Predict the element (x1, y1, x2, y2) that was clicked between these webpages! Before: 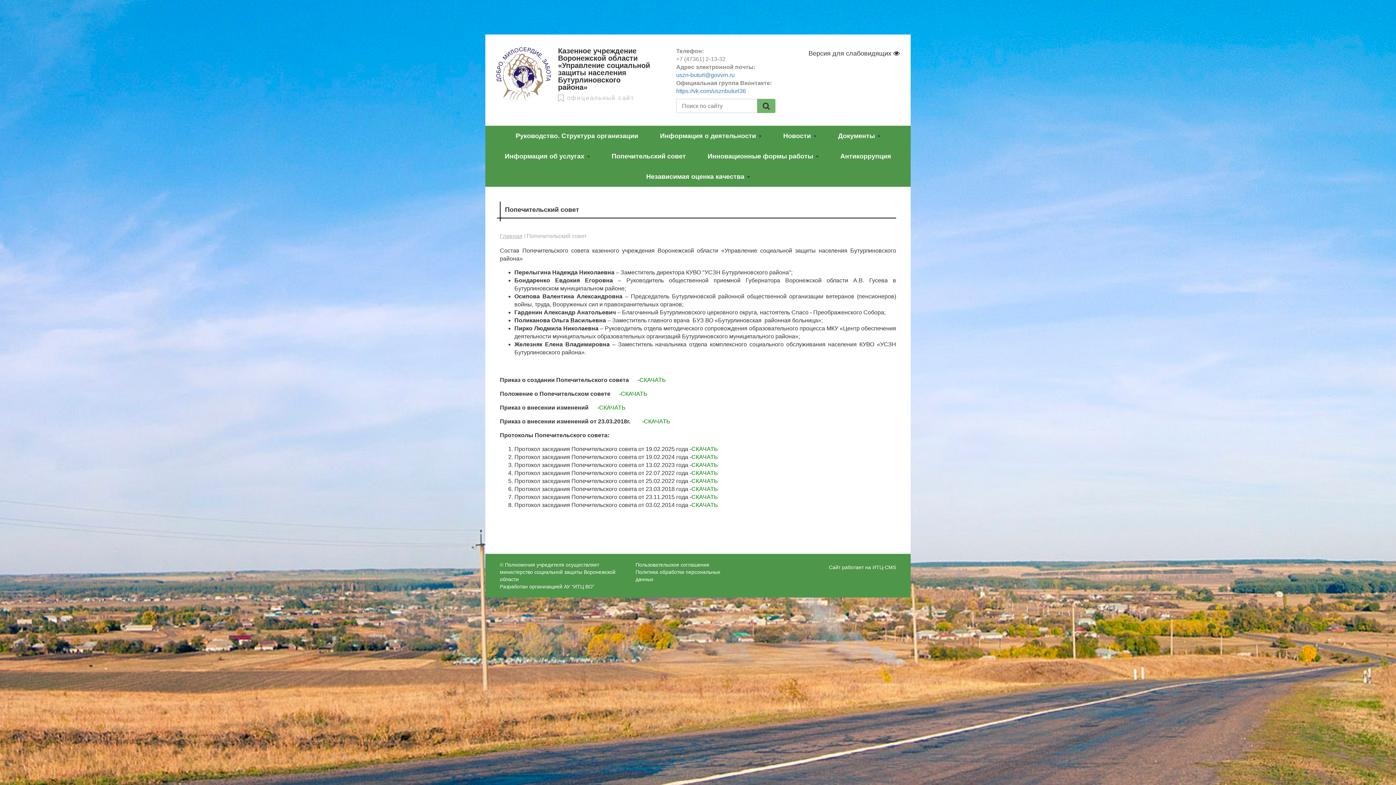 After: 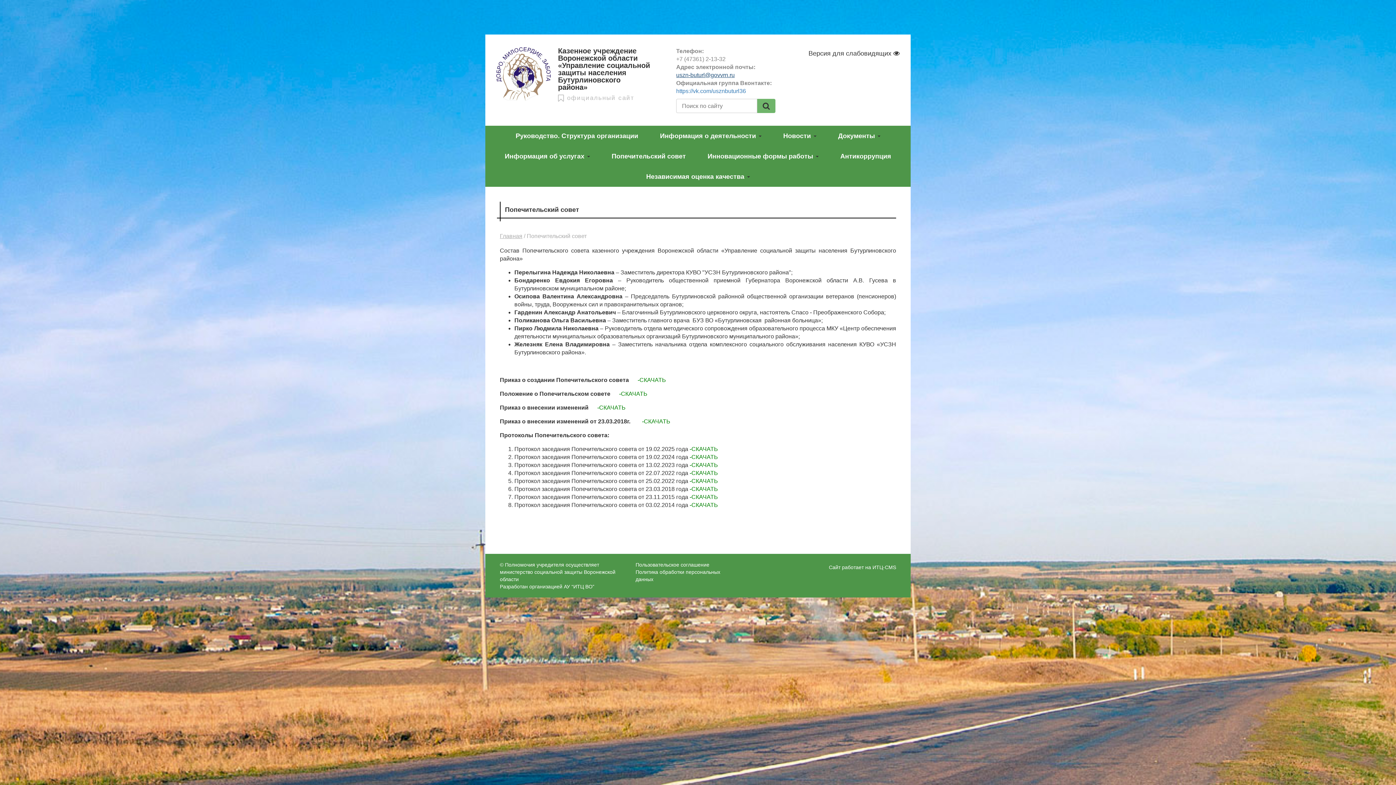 Action: label: uszn-buturl@govvrn.ru bbox: (676, 72, 734, 78)